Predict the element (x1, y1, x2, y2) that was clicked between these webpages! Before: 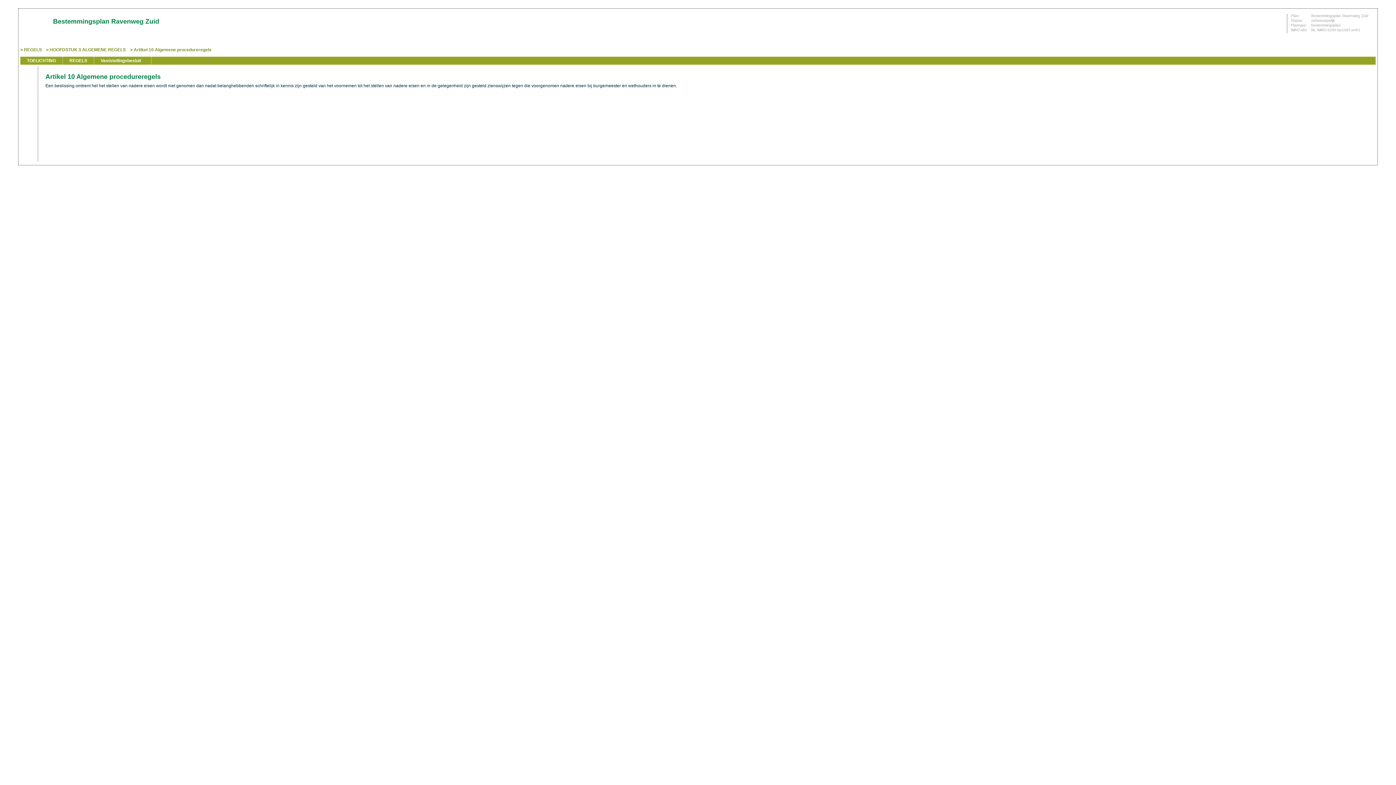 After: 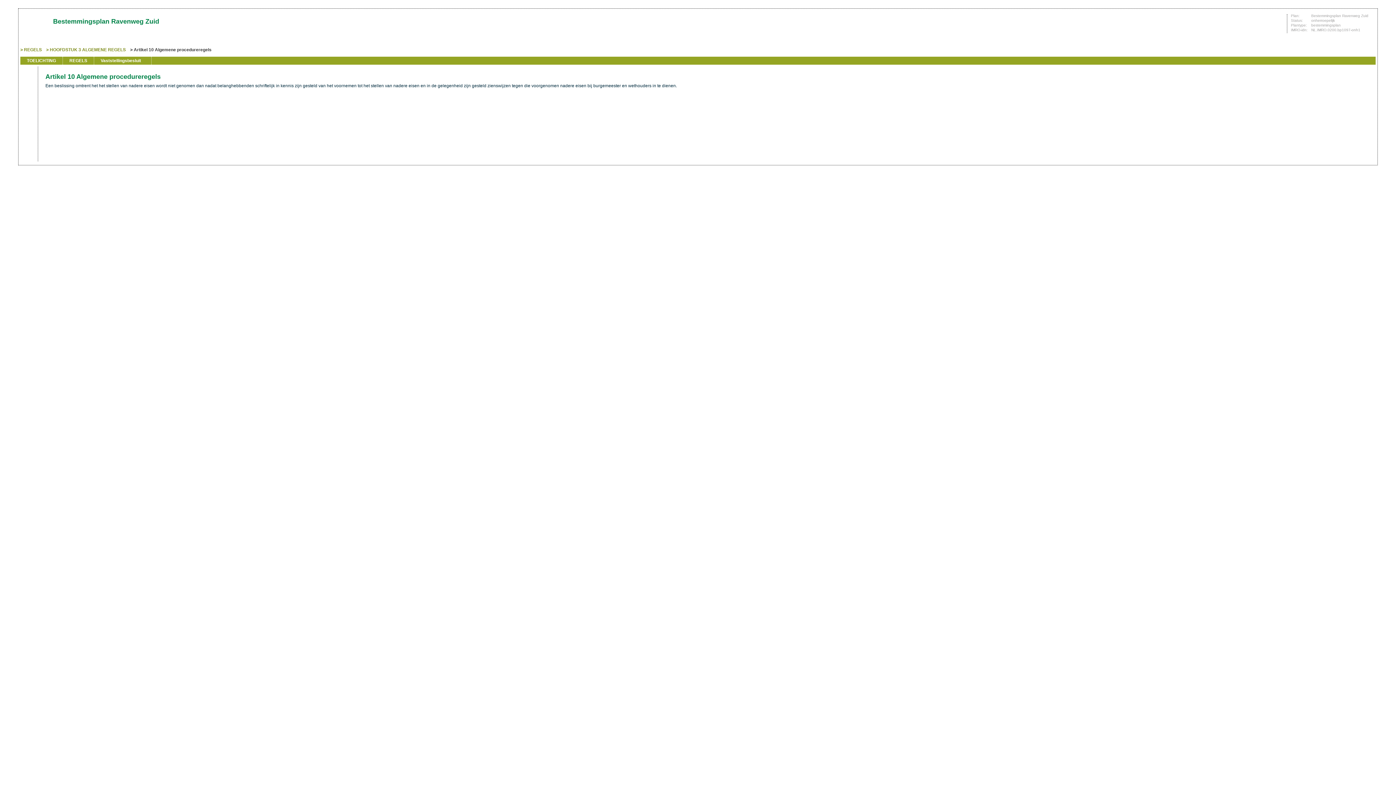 Action: bbox: (130, 47, 211, 52) label: Artikel 10 Algemene procedureregels